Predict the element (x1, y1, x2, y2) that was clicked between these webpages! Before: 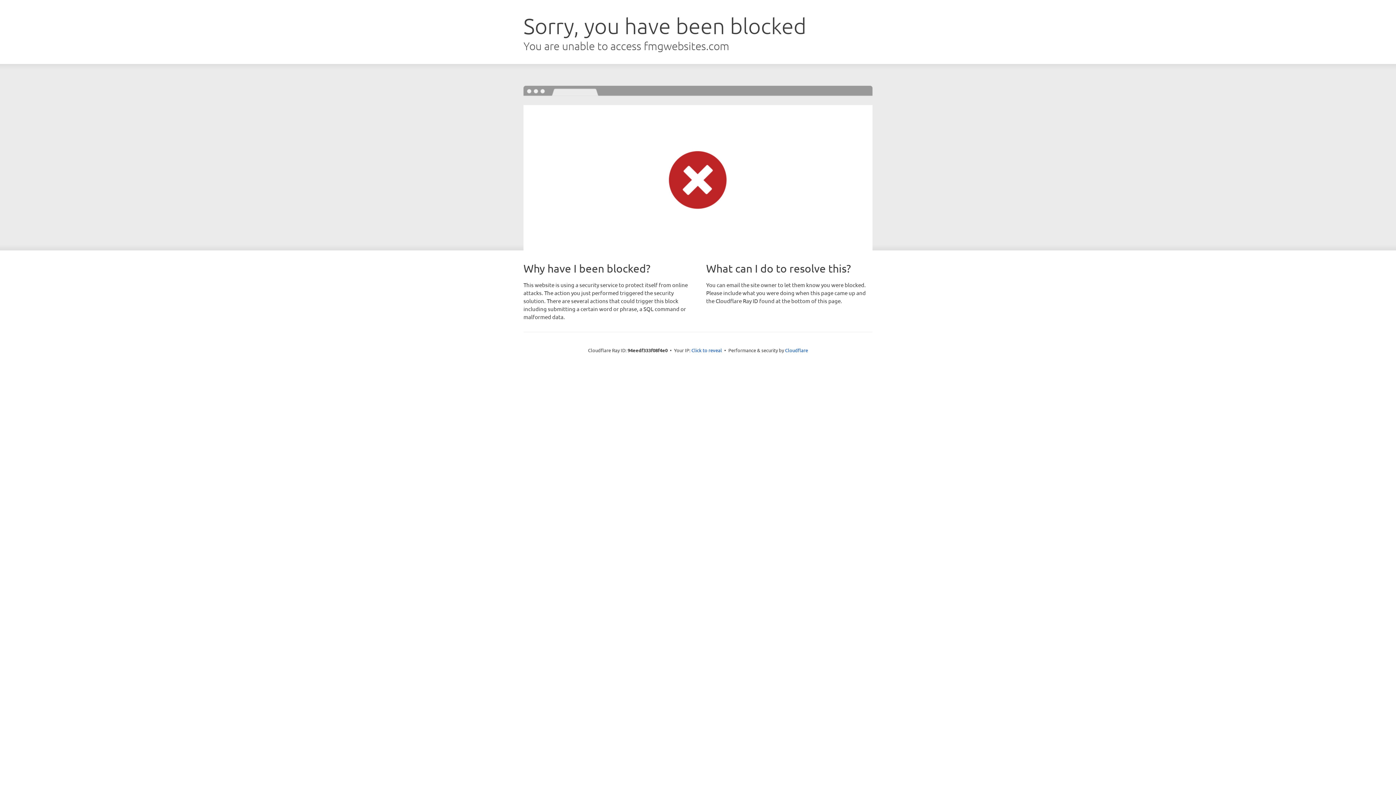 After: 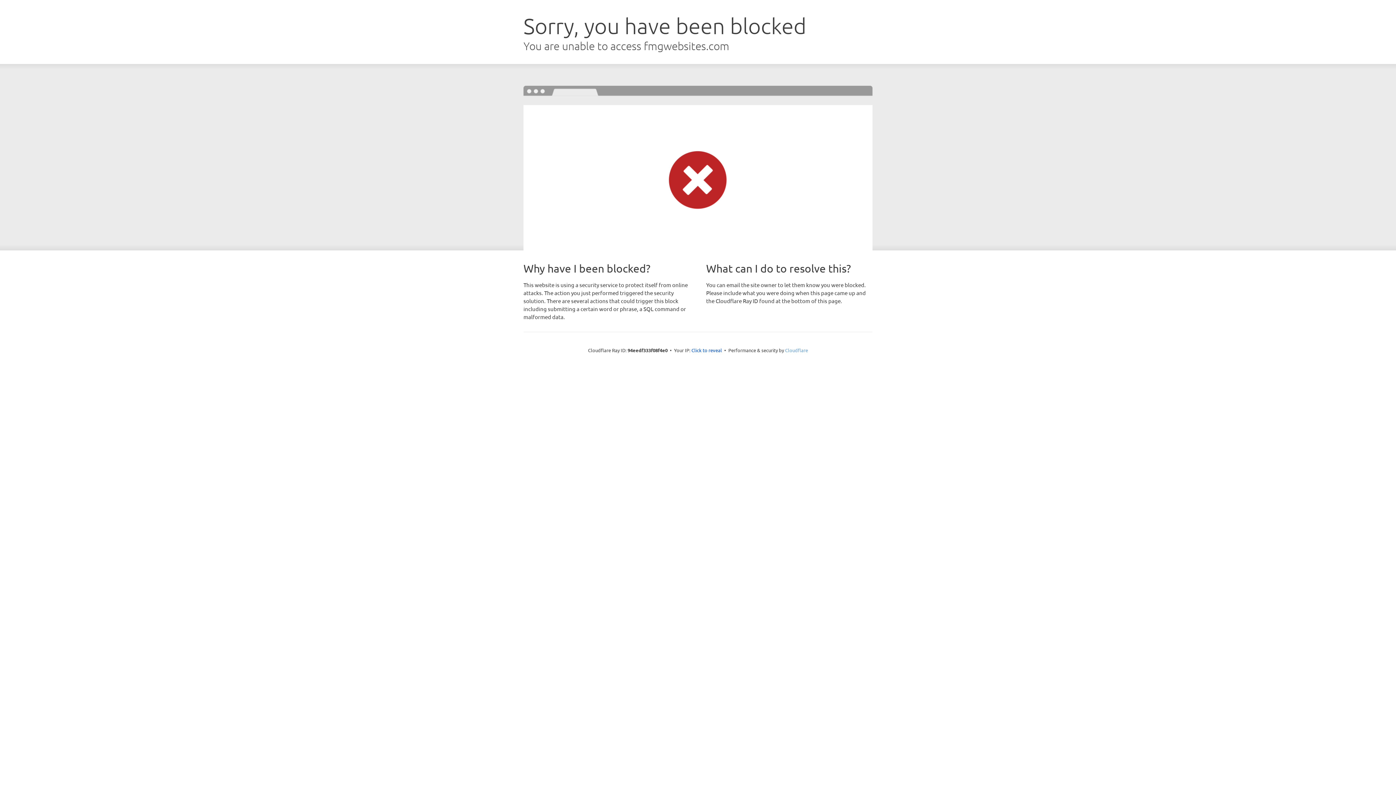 Action: bbox: (785, 347, 808, 353) label: Cloudflare